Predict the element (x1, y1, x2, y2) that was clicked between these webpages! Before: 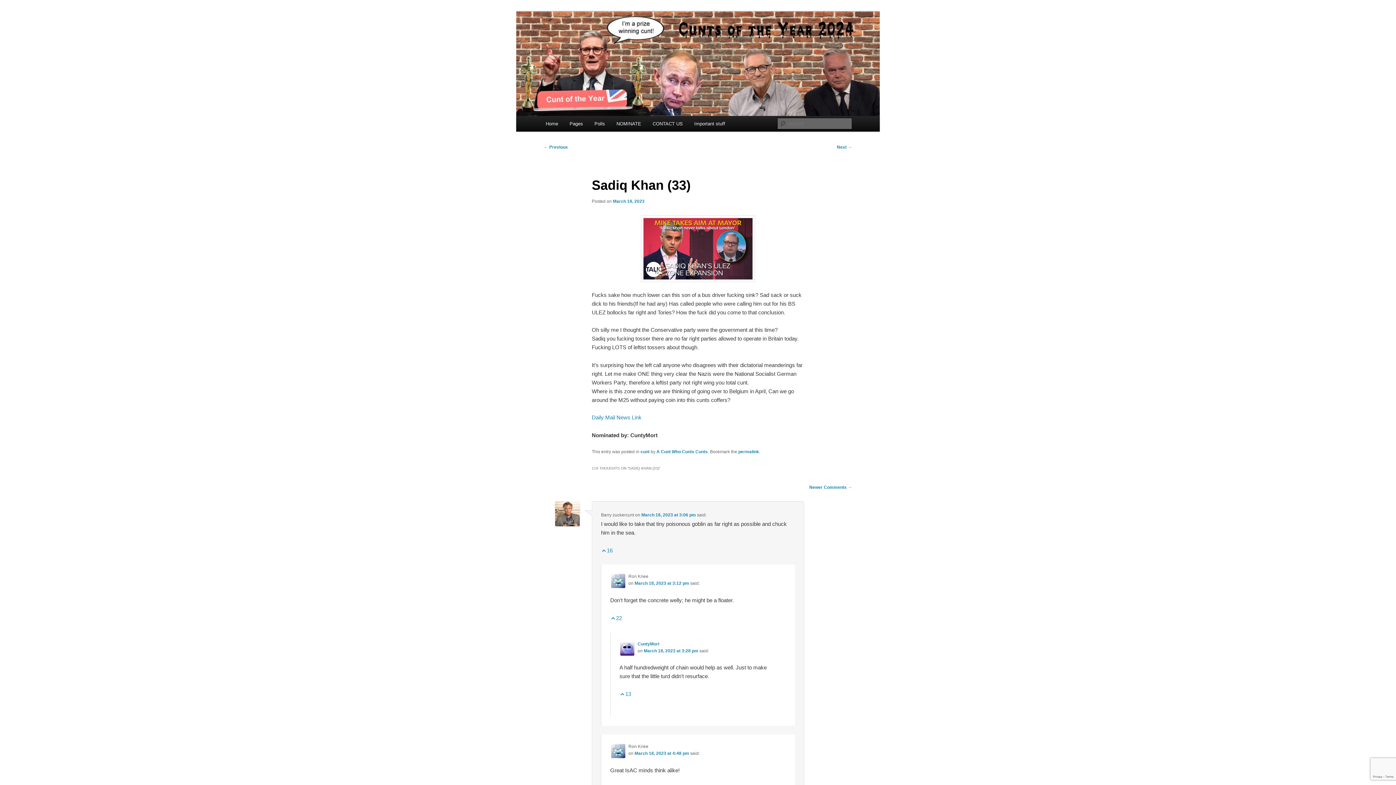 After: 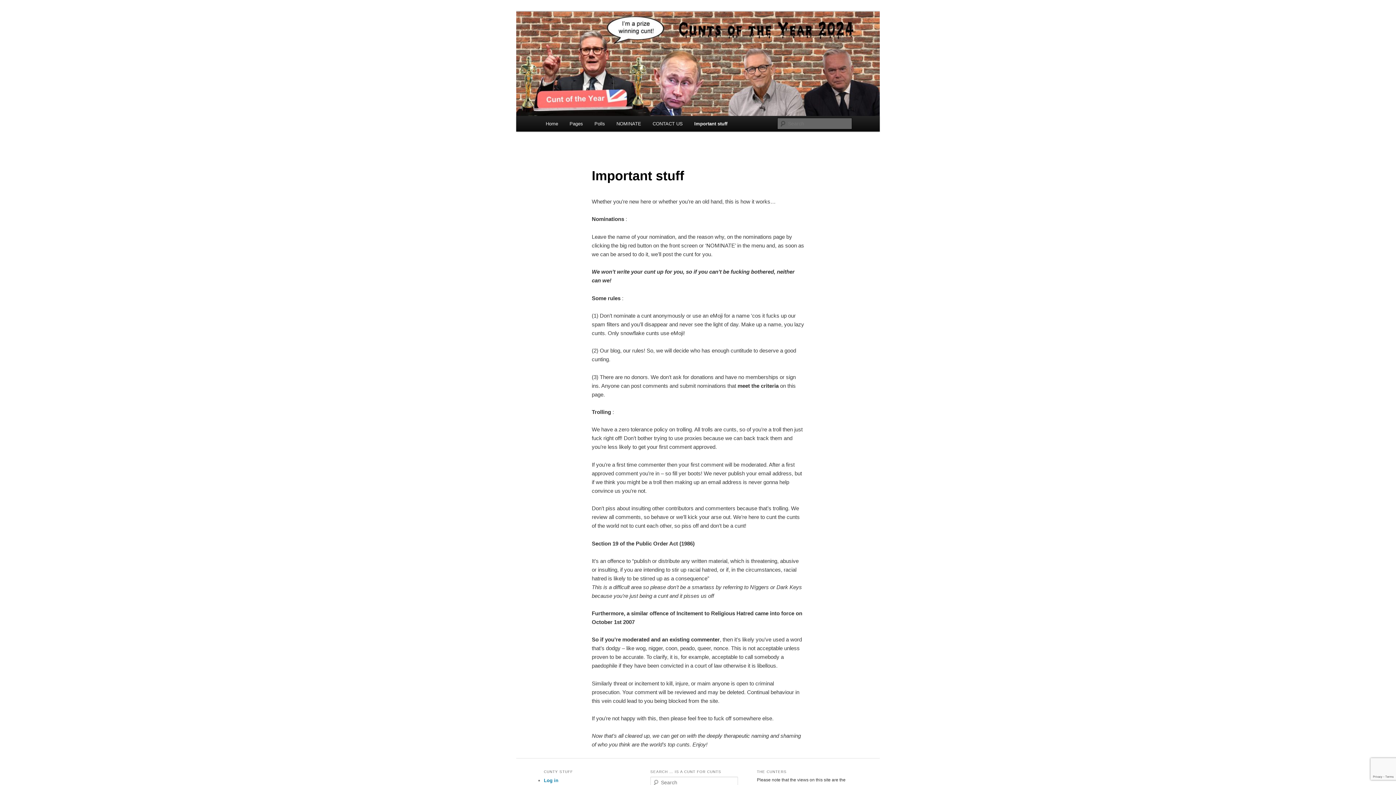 Action: bbox: (688, 116, 731, 131) label: Important stuff